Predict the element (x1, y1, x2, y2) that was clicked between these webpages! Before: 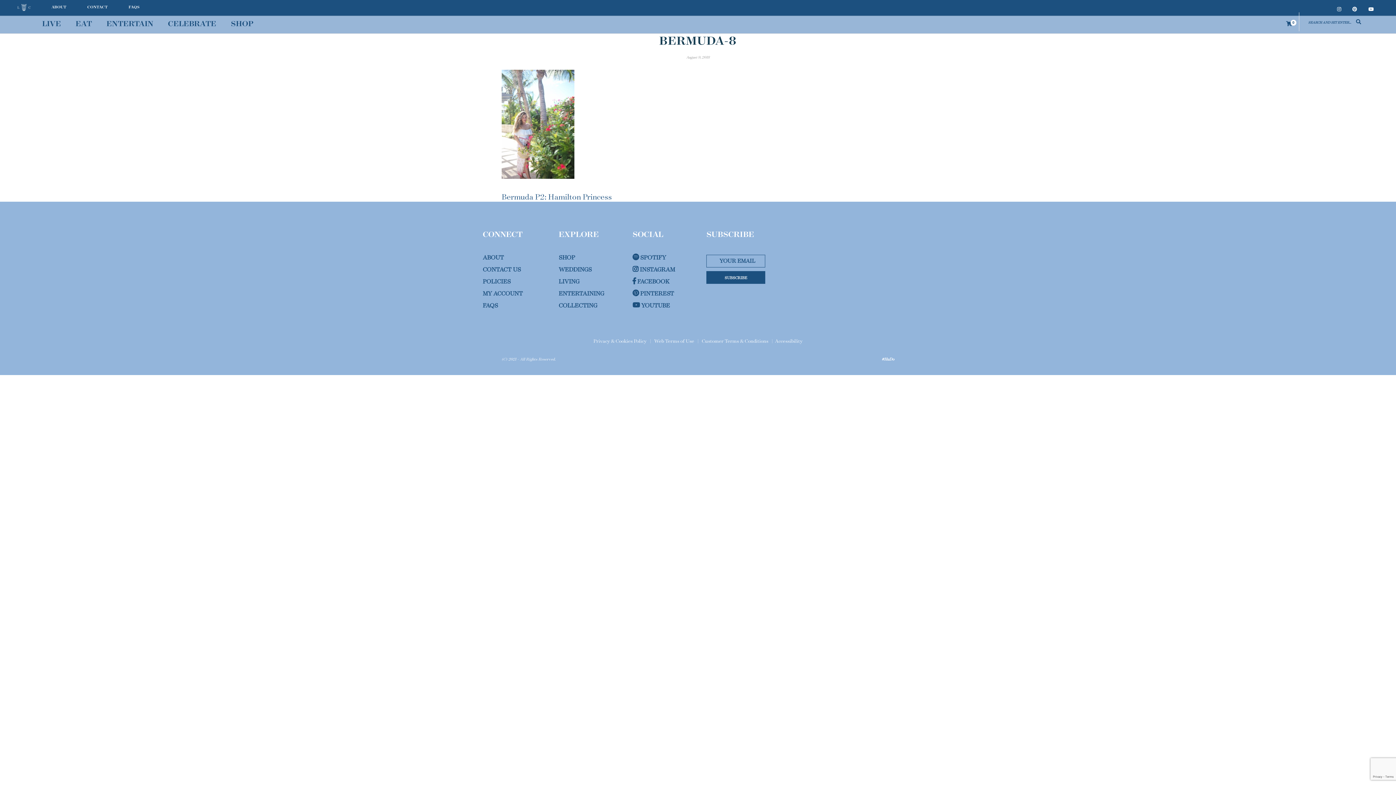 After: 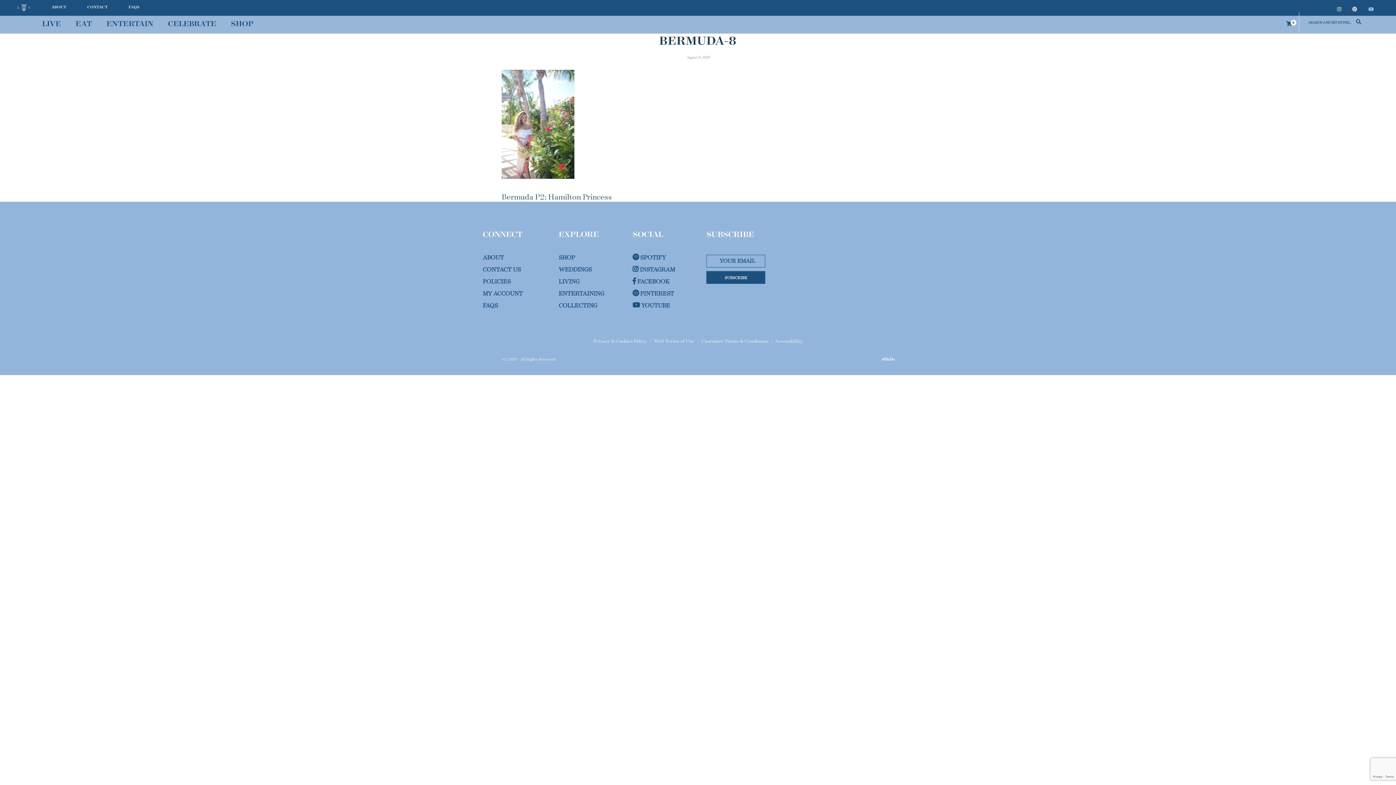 Action: bbox: (1364, 2, 1378, 13)